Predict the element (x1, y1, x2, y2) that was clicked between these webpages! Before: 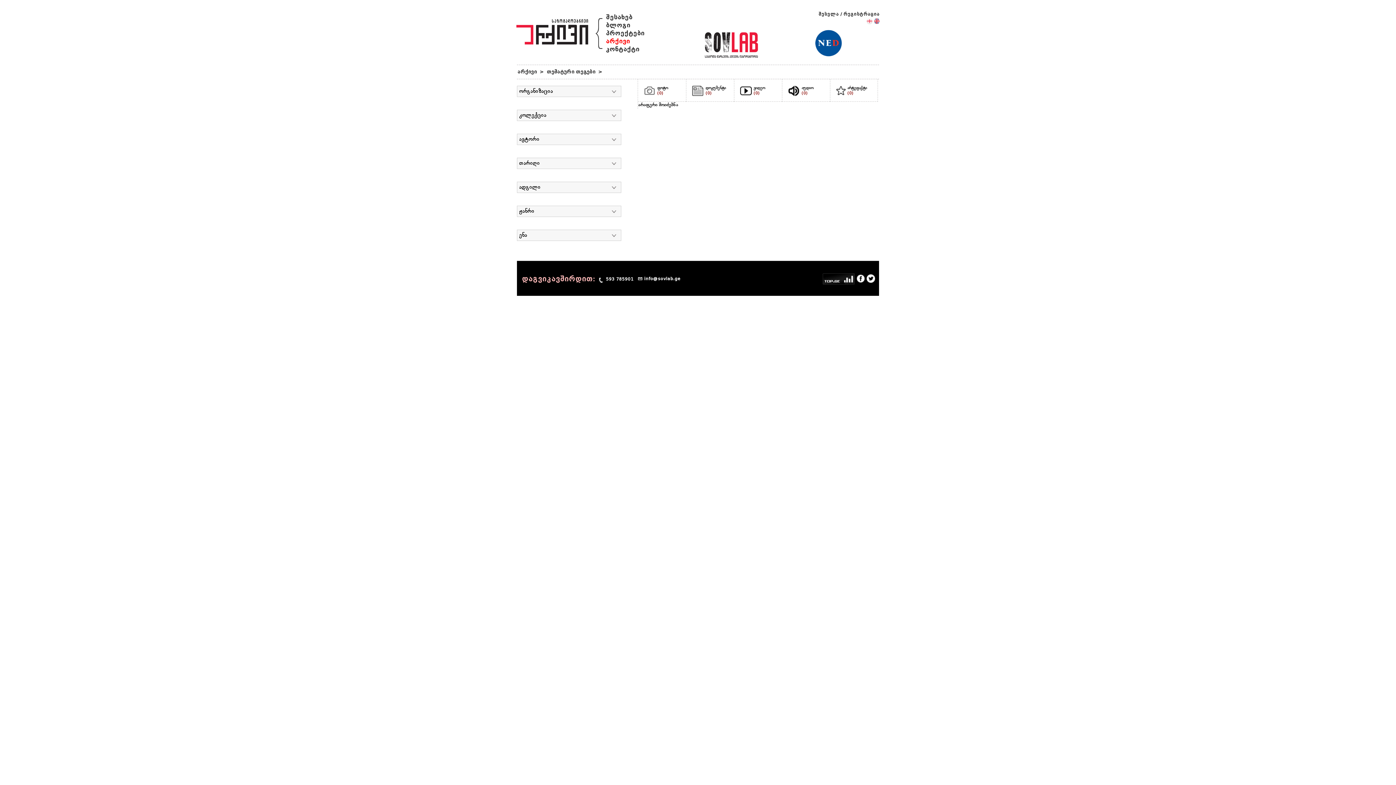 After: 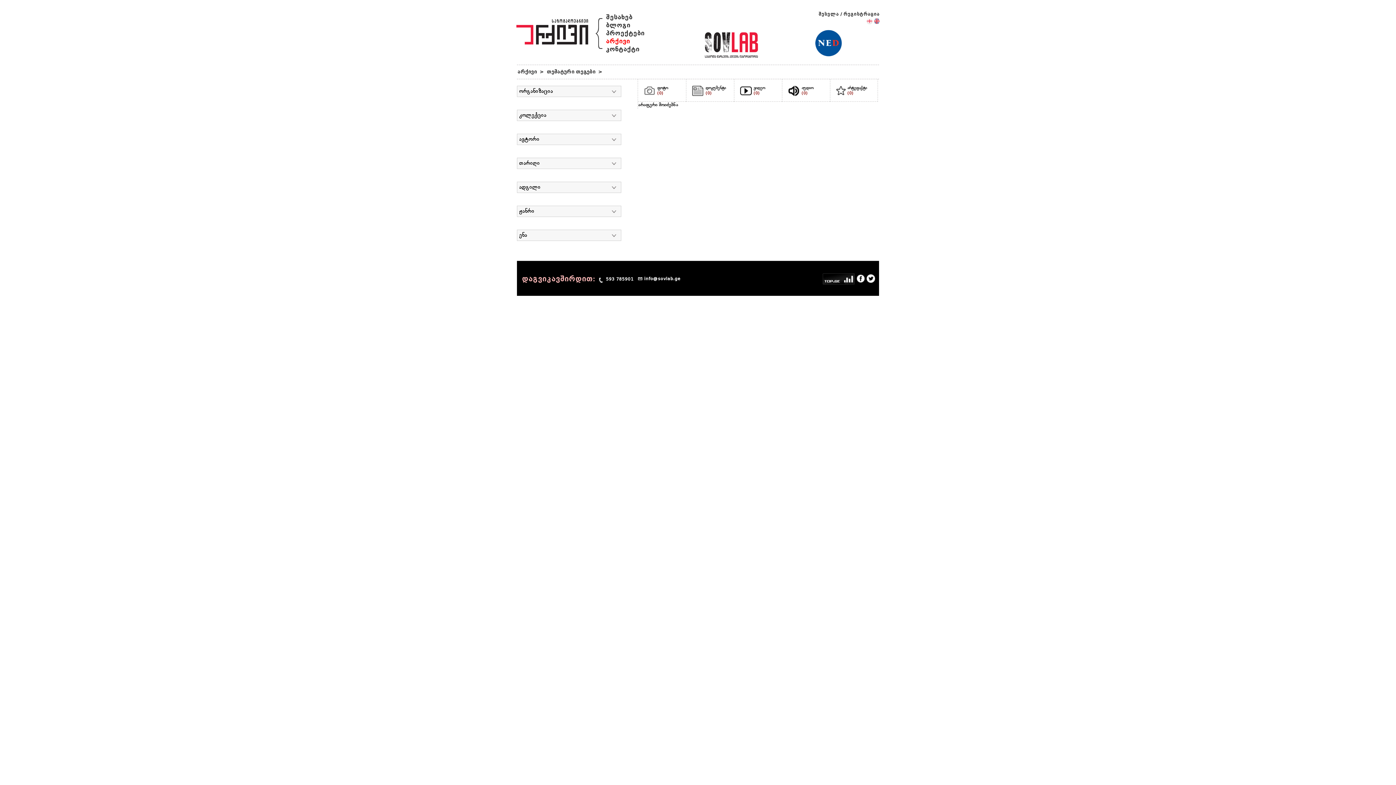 Action: label: ვიდეო
(0) bbox: (739, 85, 782, 96)